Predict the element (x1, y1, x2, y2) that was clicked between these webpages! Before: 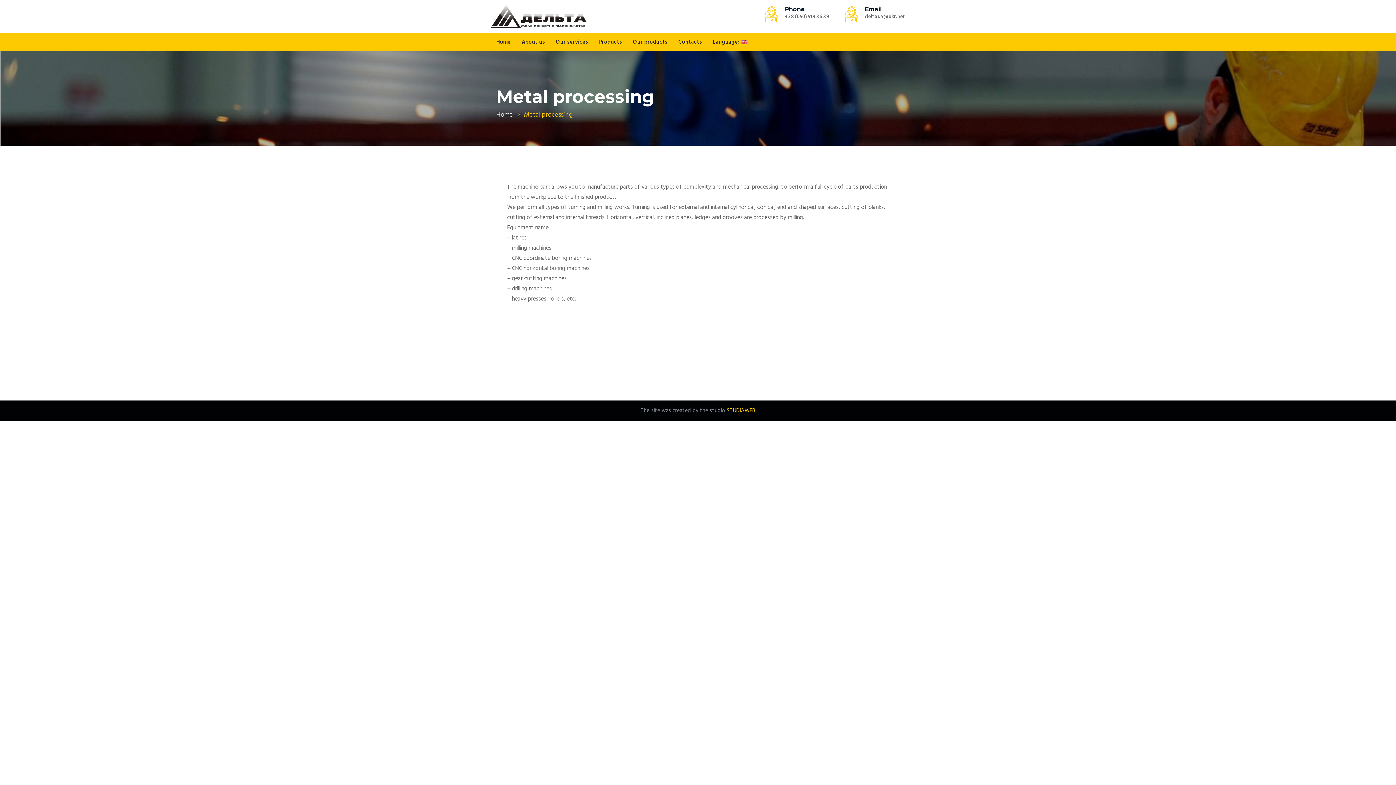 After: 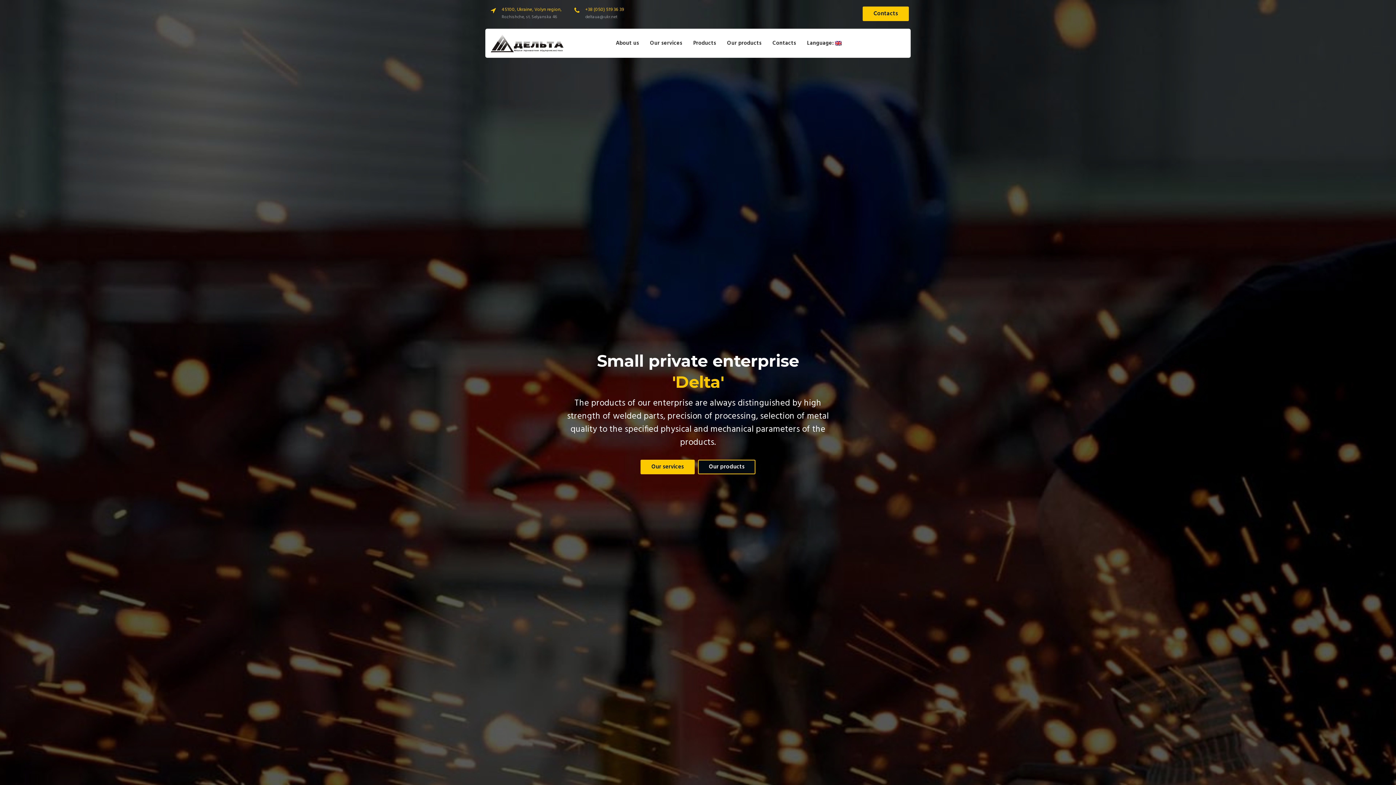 Action: label: Home bbox: (490, 33, 516, 51)